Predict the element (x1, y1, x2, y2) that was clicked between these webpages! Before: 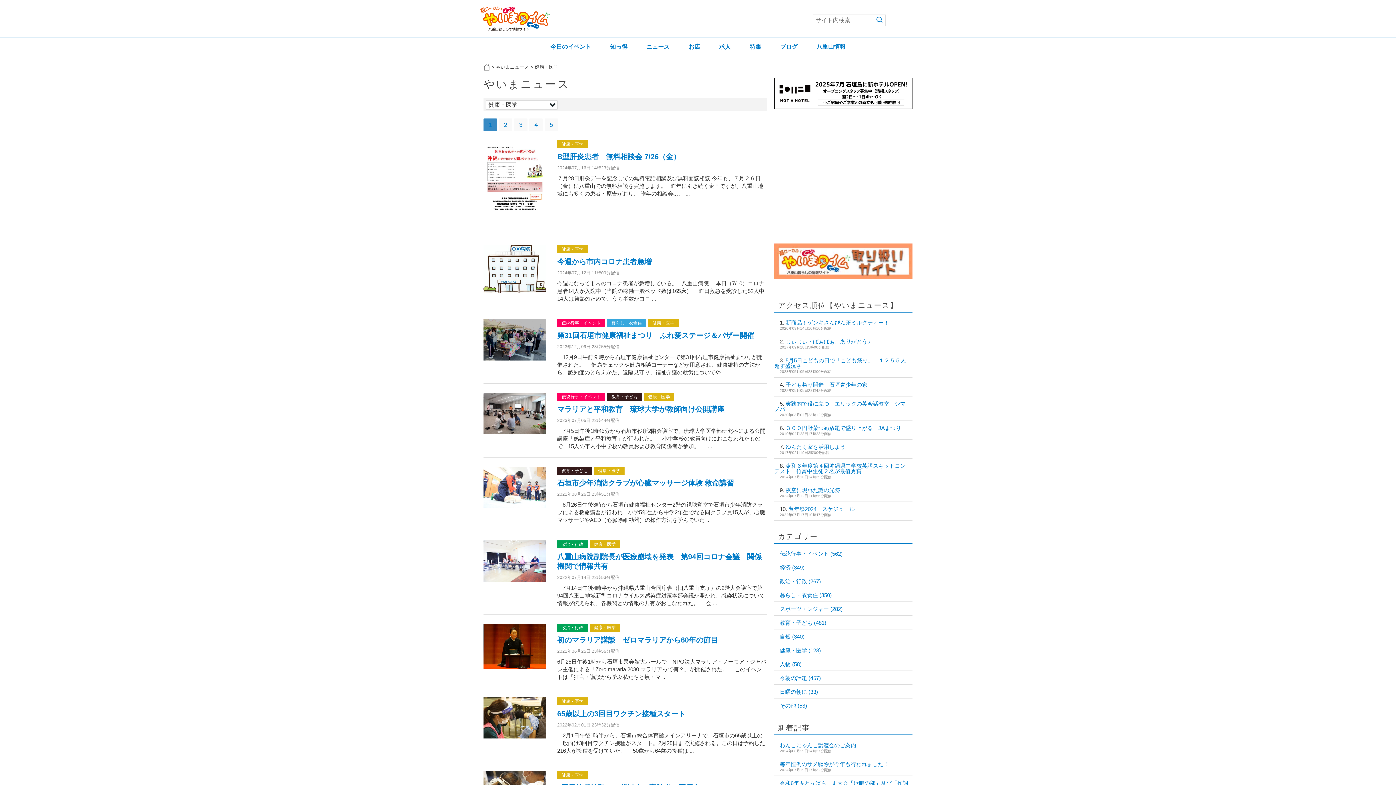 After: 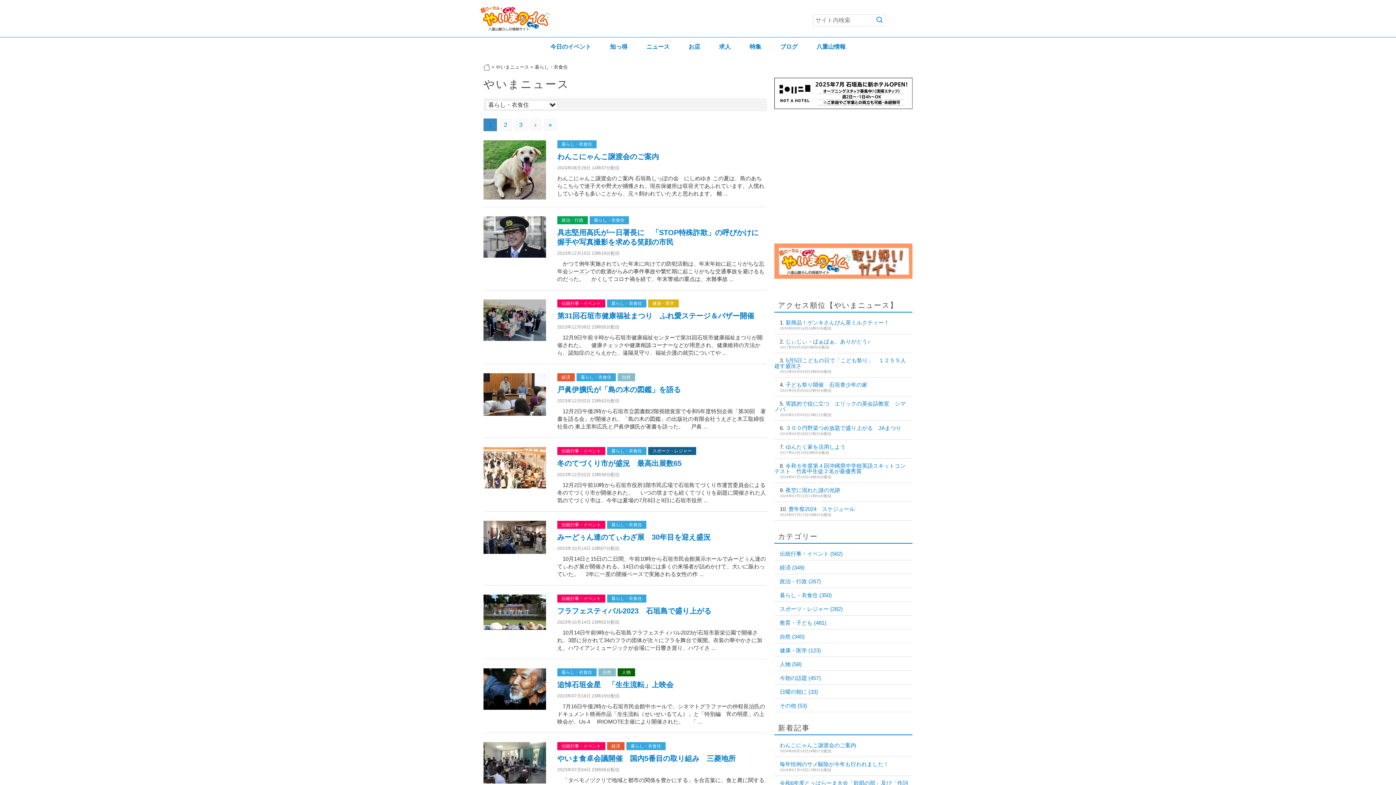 Action: bbox: (611, 320, 642, 325) label: 暮らし・衣食住